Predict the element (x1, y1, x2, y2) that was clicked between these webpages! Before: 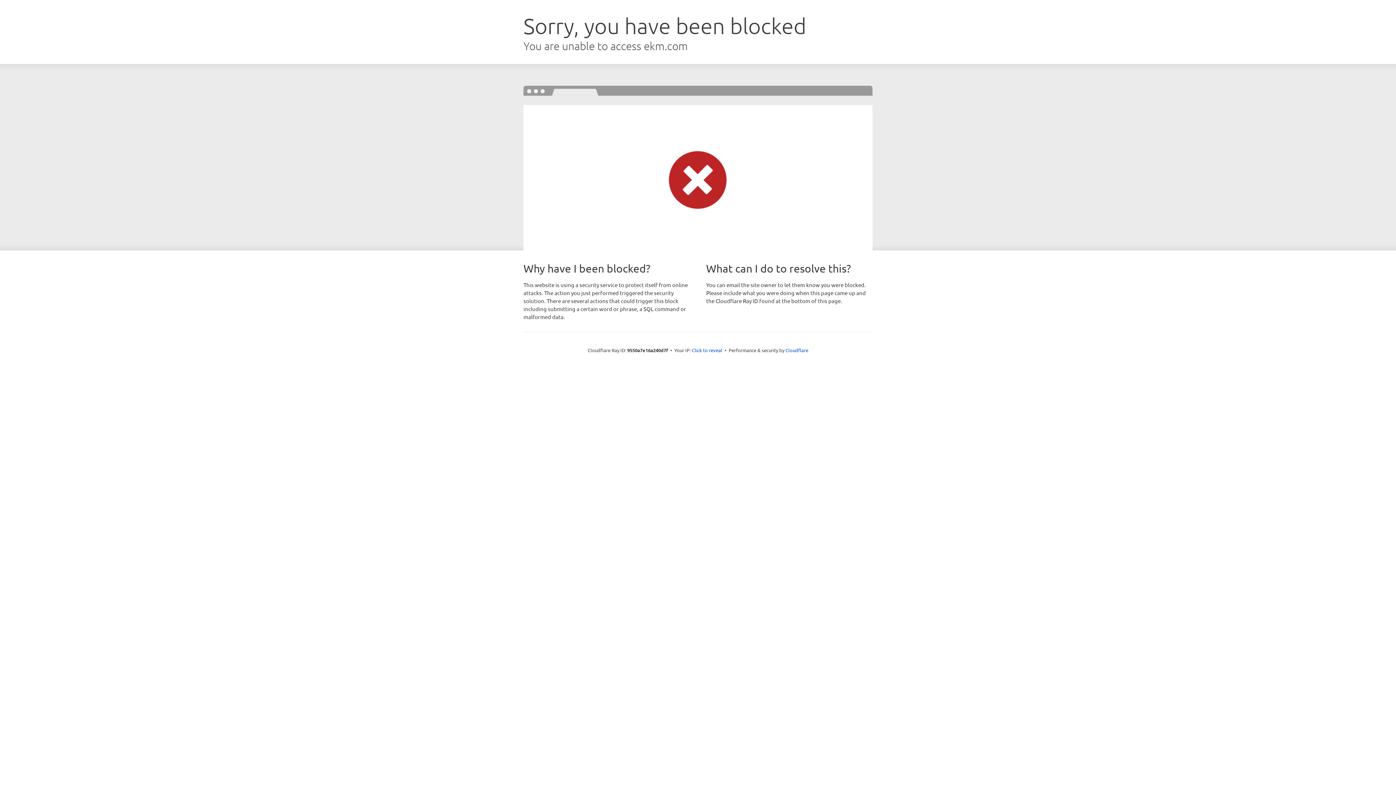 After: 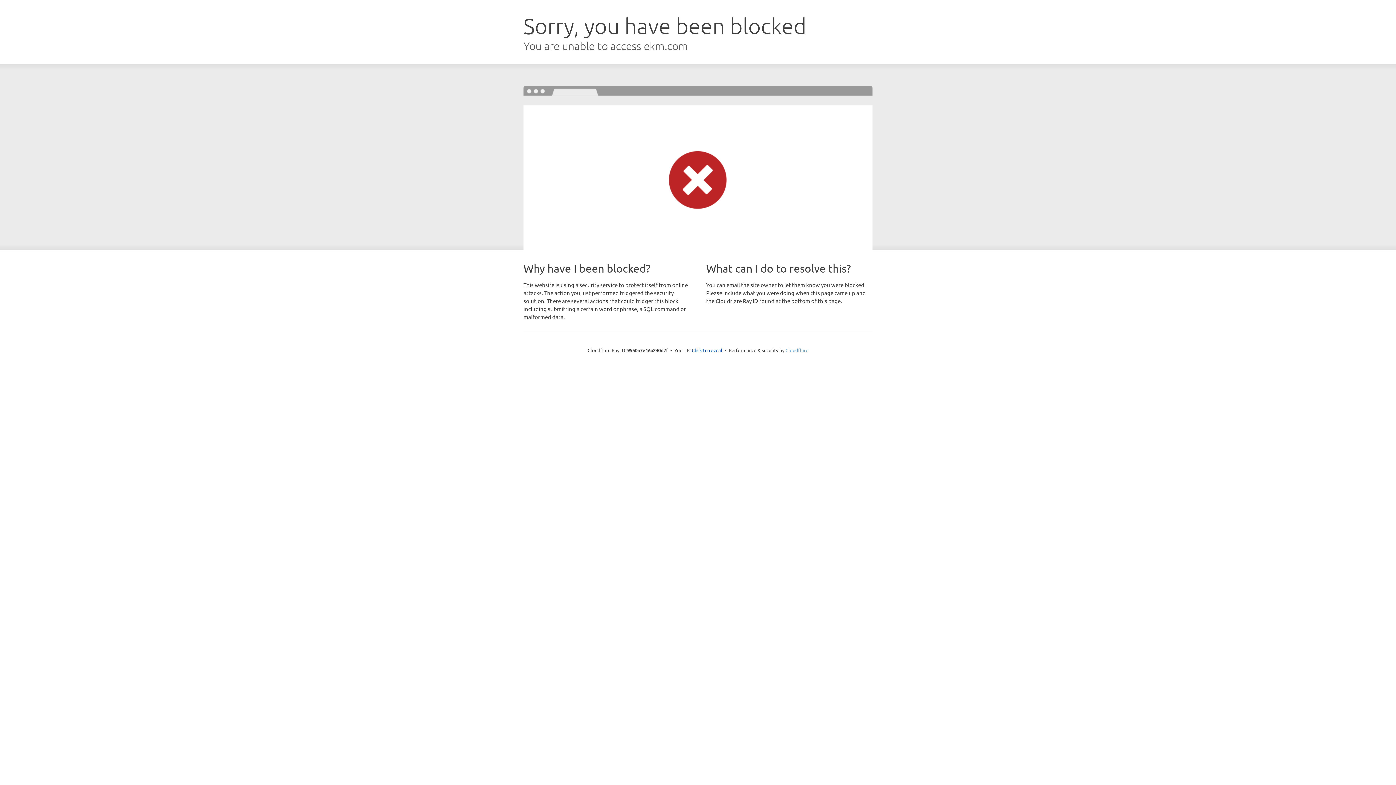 Action: label: Cloudflare bbox: (785, 347, 808, 353)